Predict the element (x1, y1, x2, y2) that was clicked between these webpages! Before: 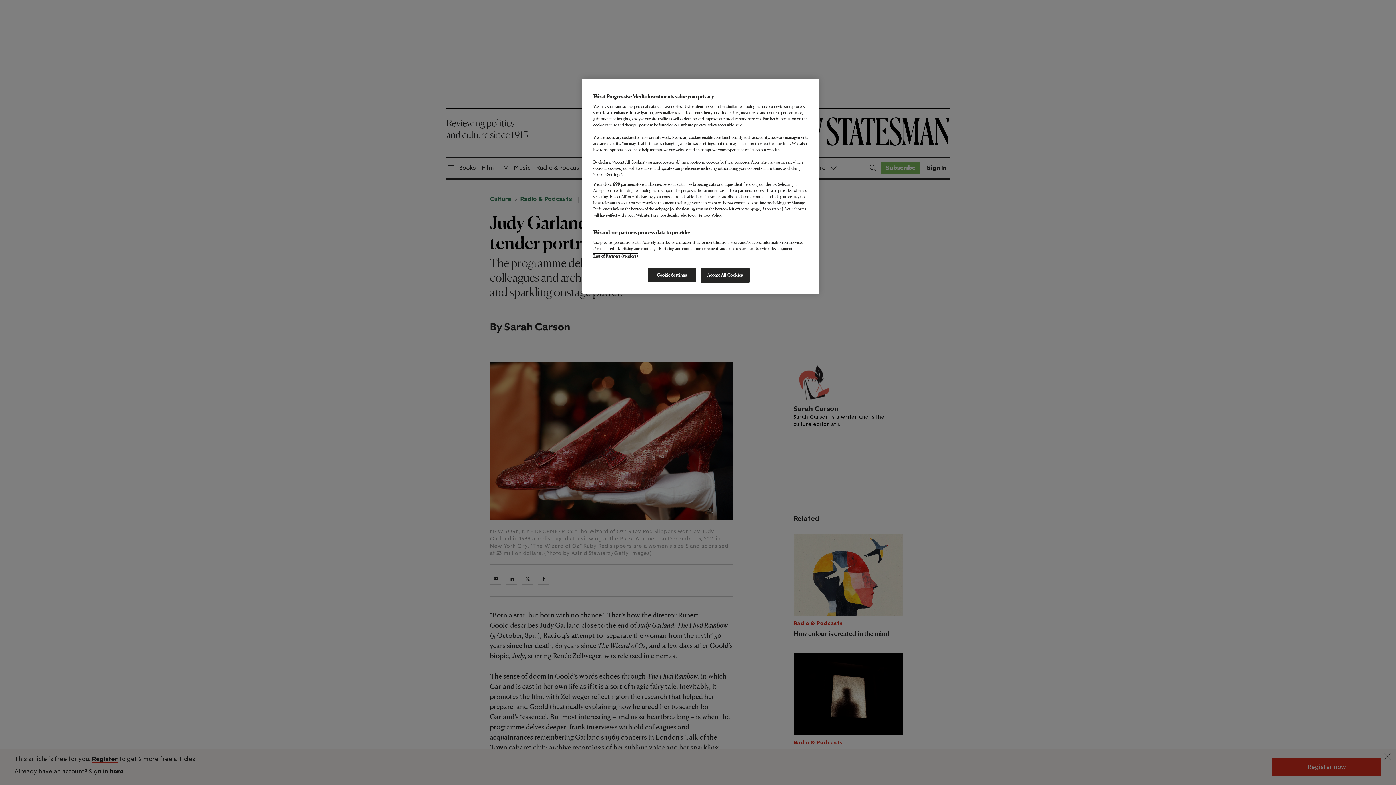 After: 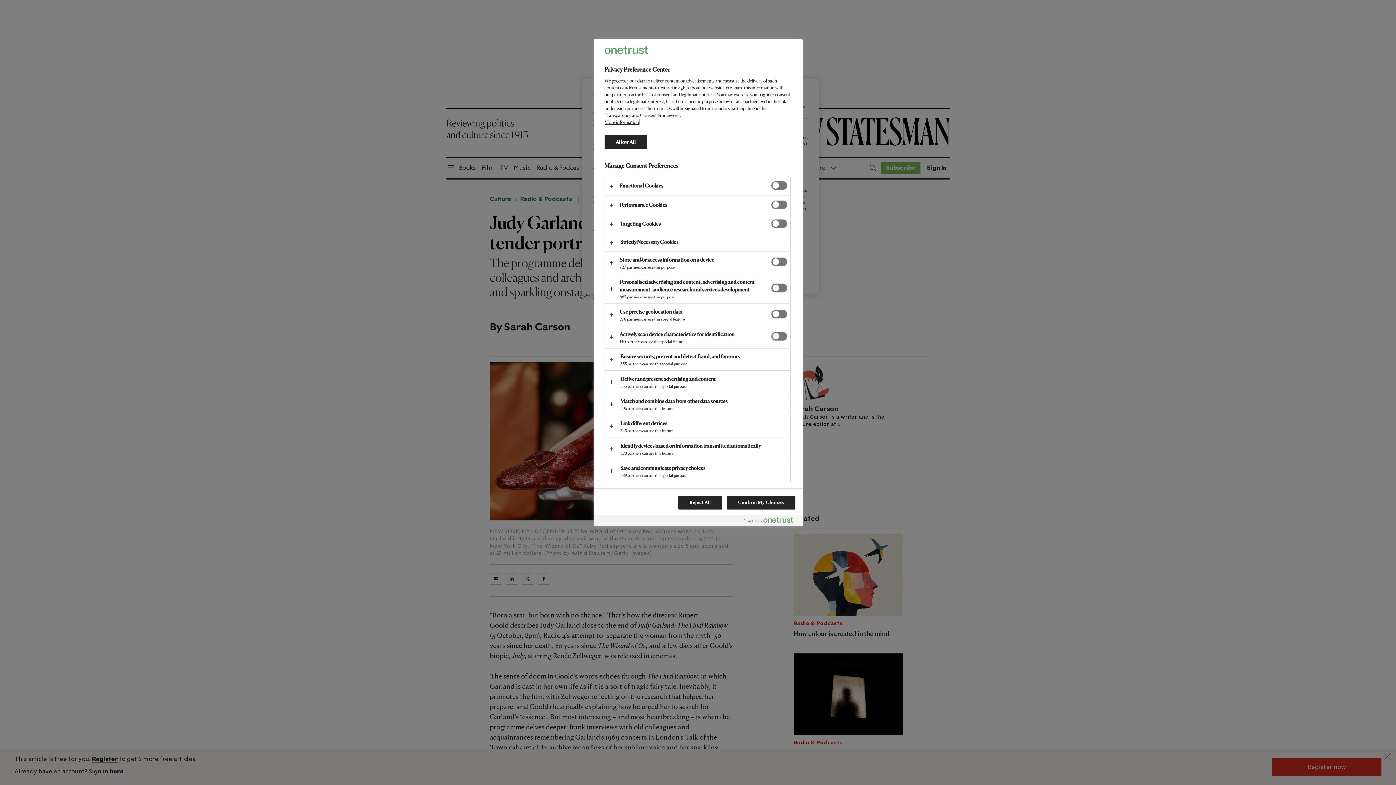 Action: bbox: (647, 268, 696, 282) label: Cookie Settings